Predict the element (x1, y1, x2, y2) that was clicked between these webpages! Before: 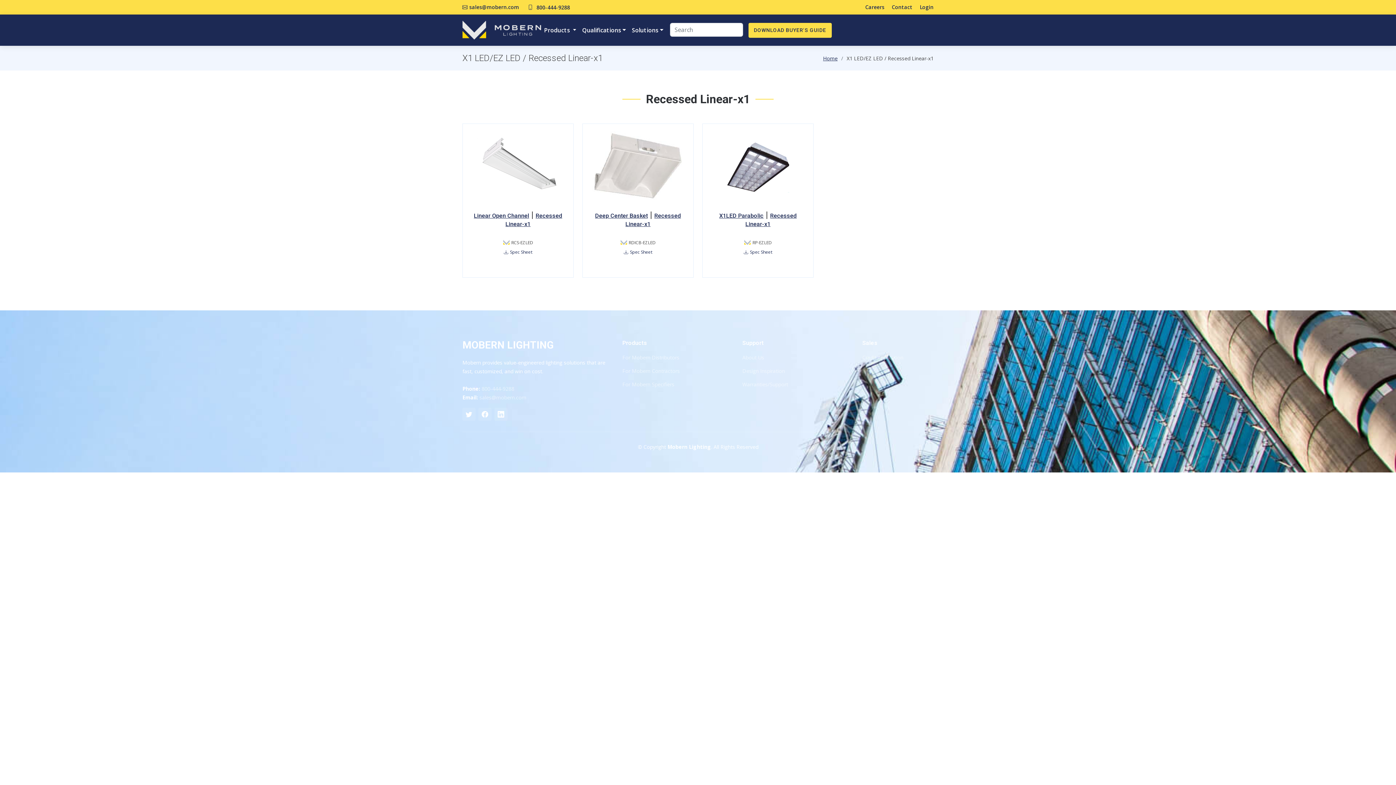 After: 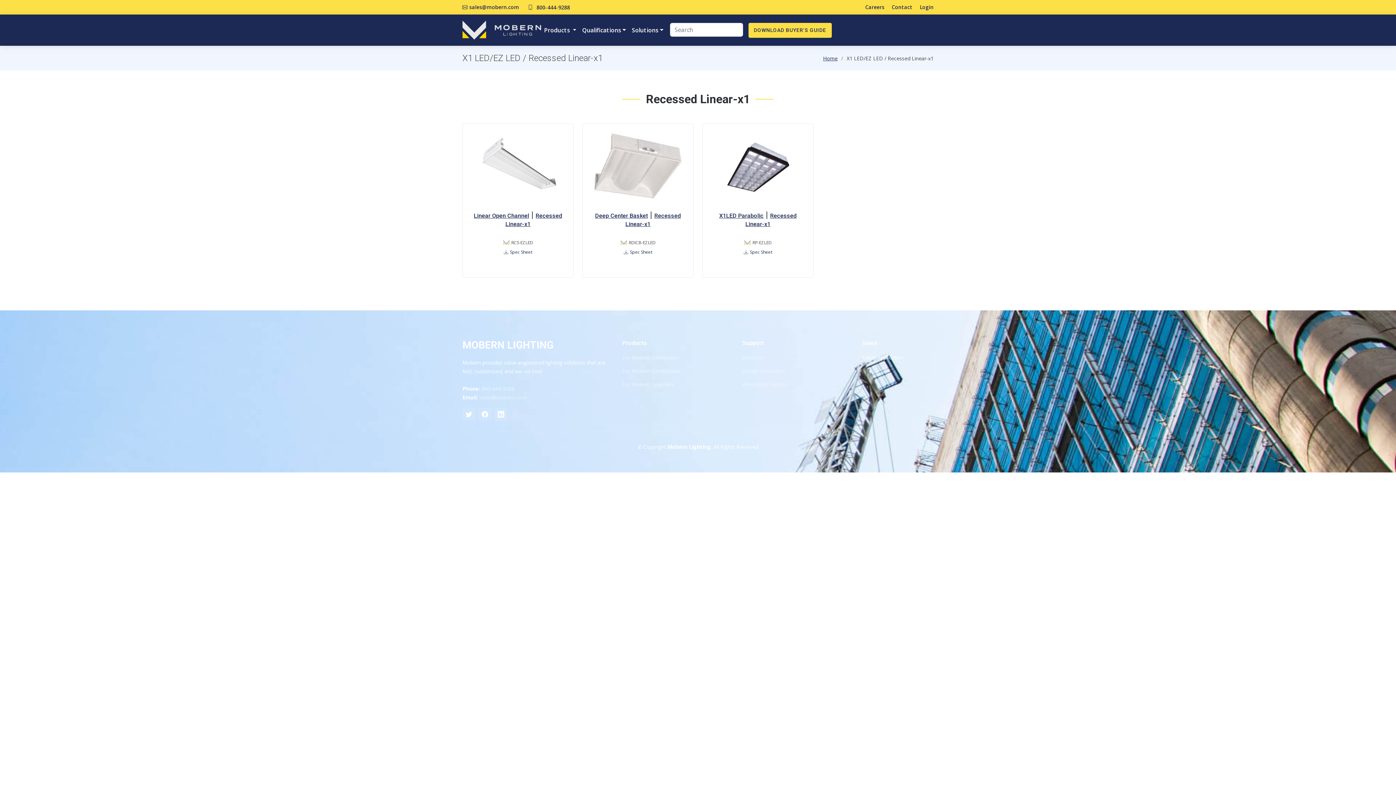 Action: label: Credit Application bbox: (862, 355, 903, 360)